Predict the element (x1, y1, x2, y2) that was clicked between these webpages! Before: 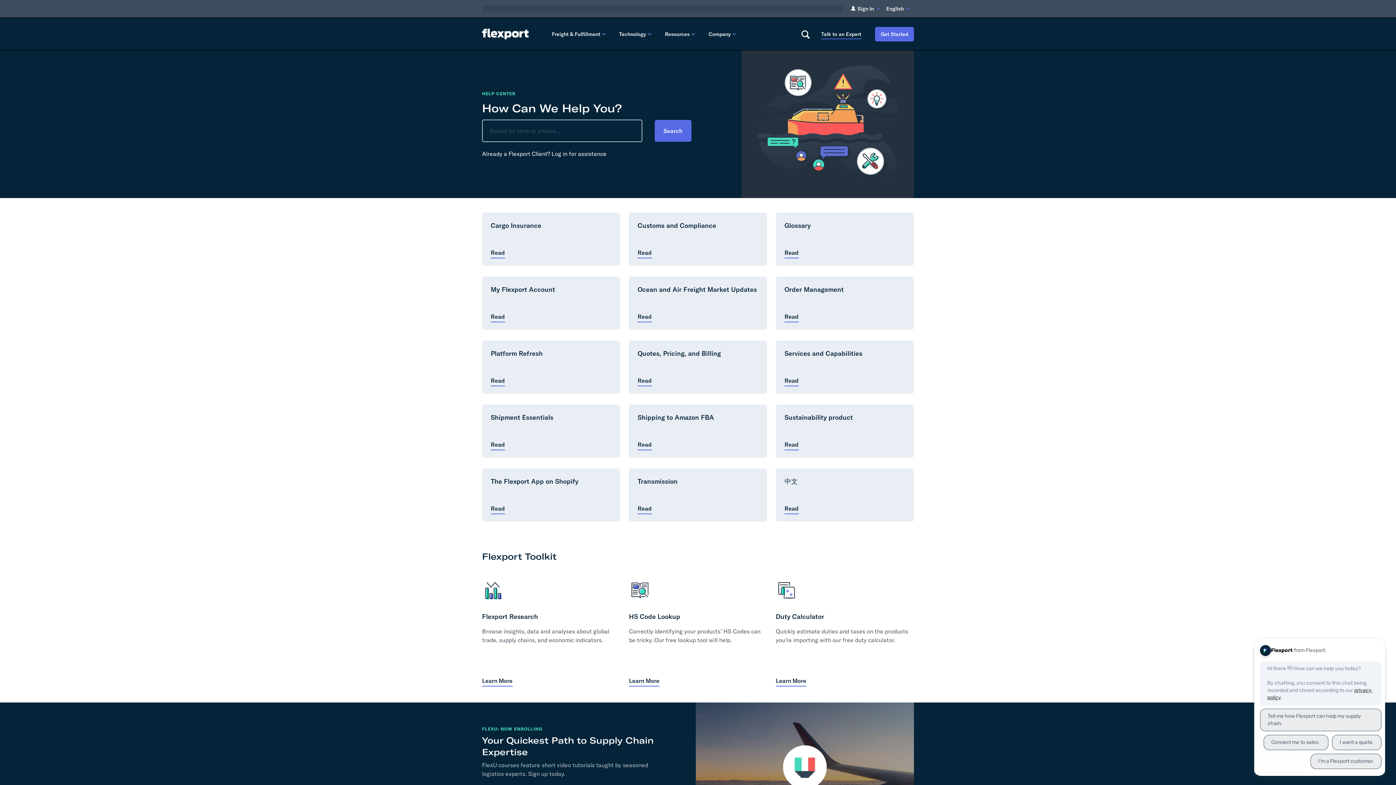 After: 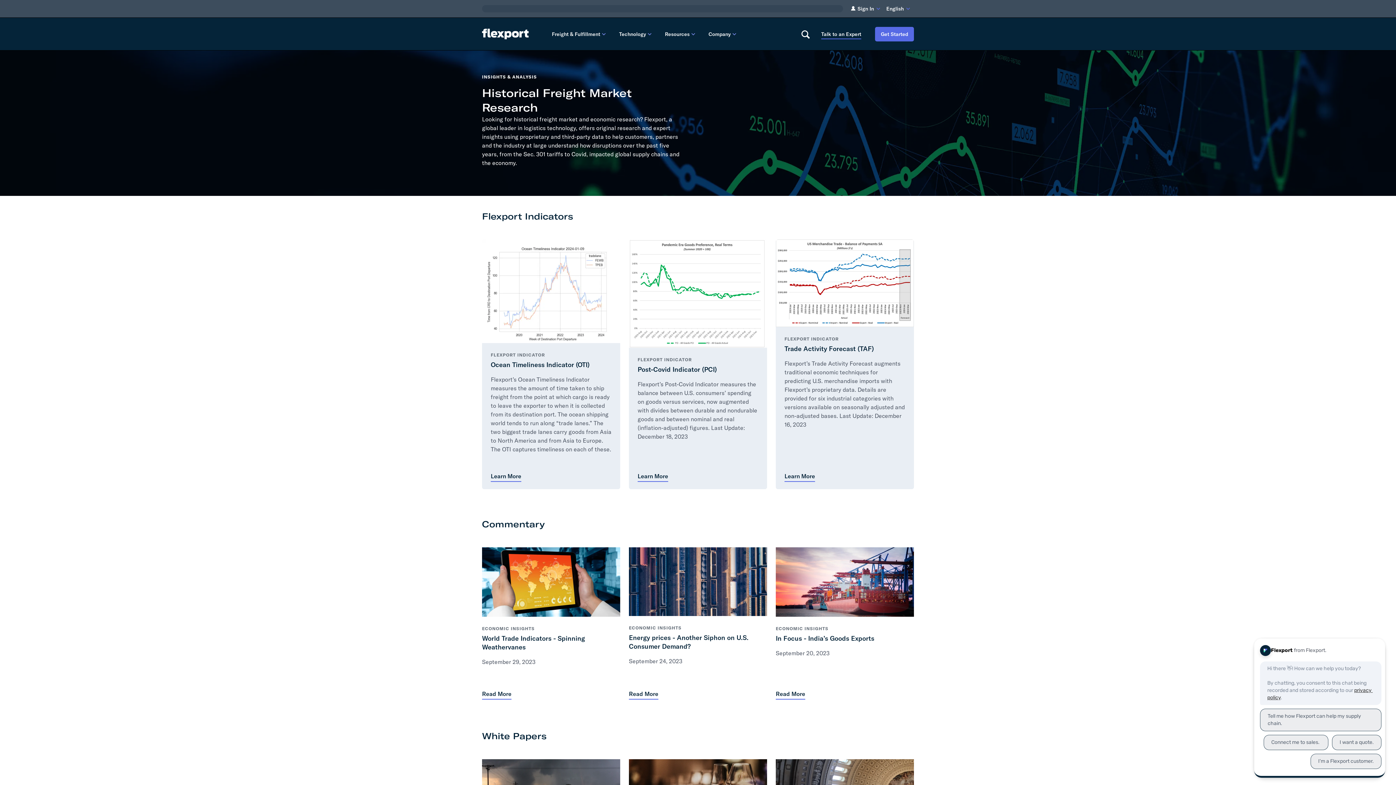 Action: label: Learn More bbox: (482, 676, 512, 685)